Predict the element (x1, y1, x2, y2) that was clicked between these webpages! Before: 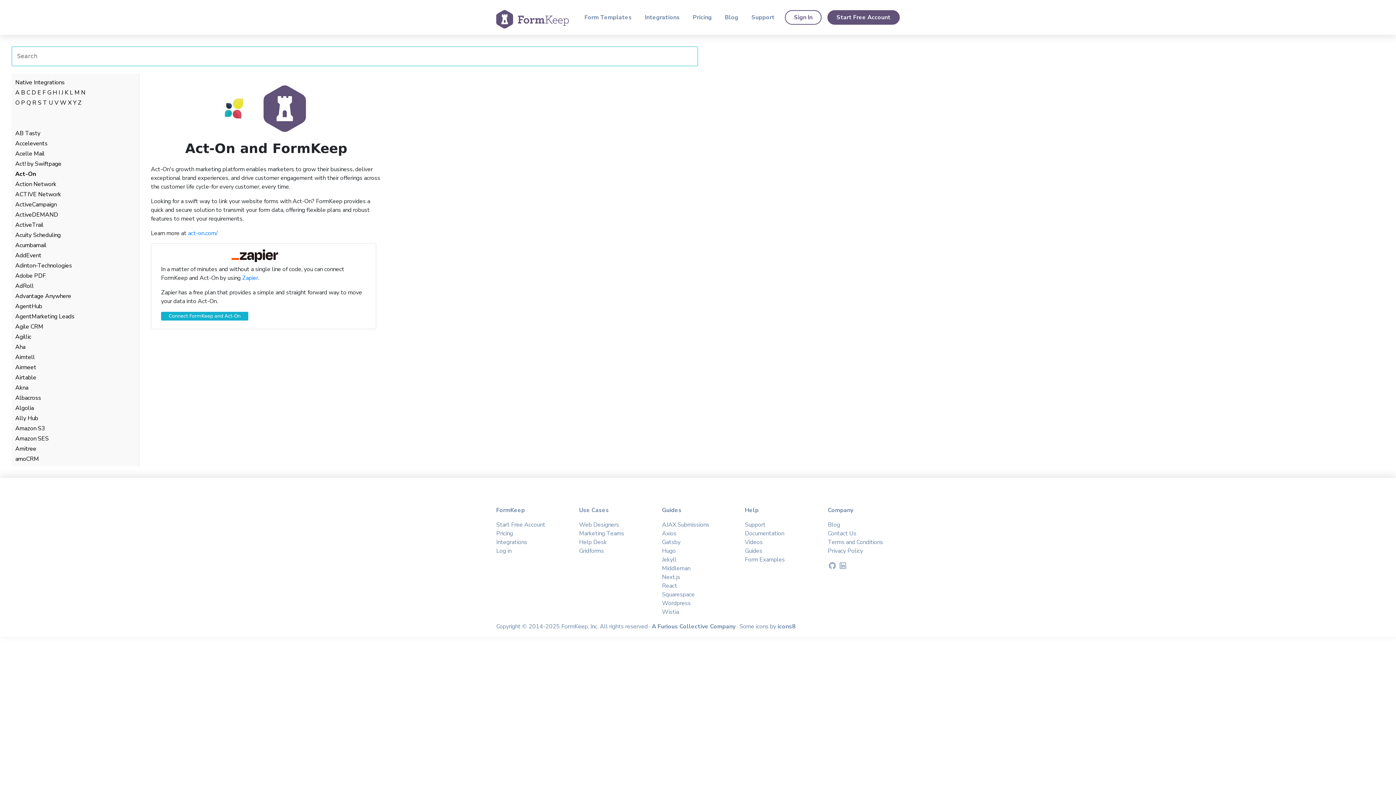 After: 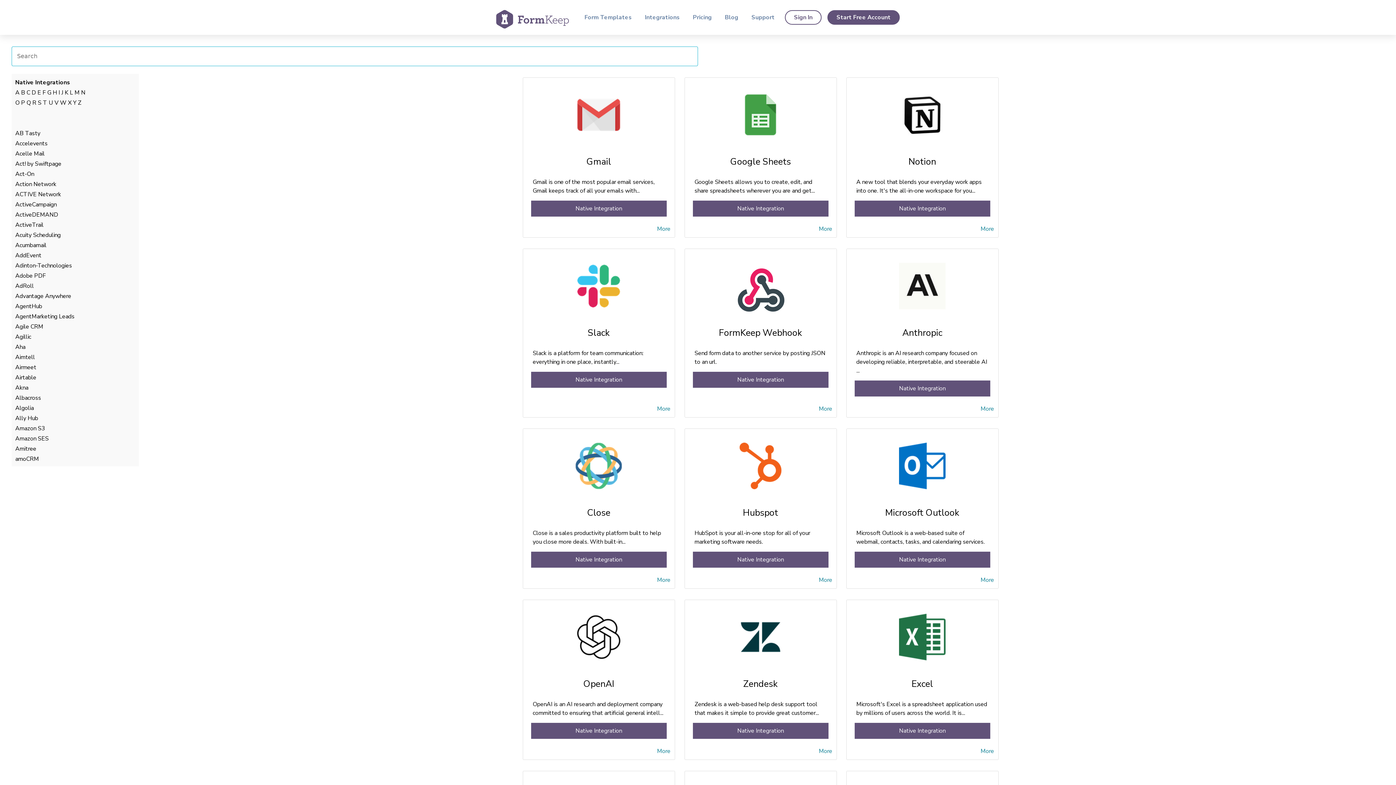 Action: label: Native Integrations bbox: (15, 78, 64, 86)